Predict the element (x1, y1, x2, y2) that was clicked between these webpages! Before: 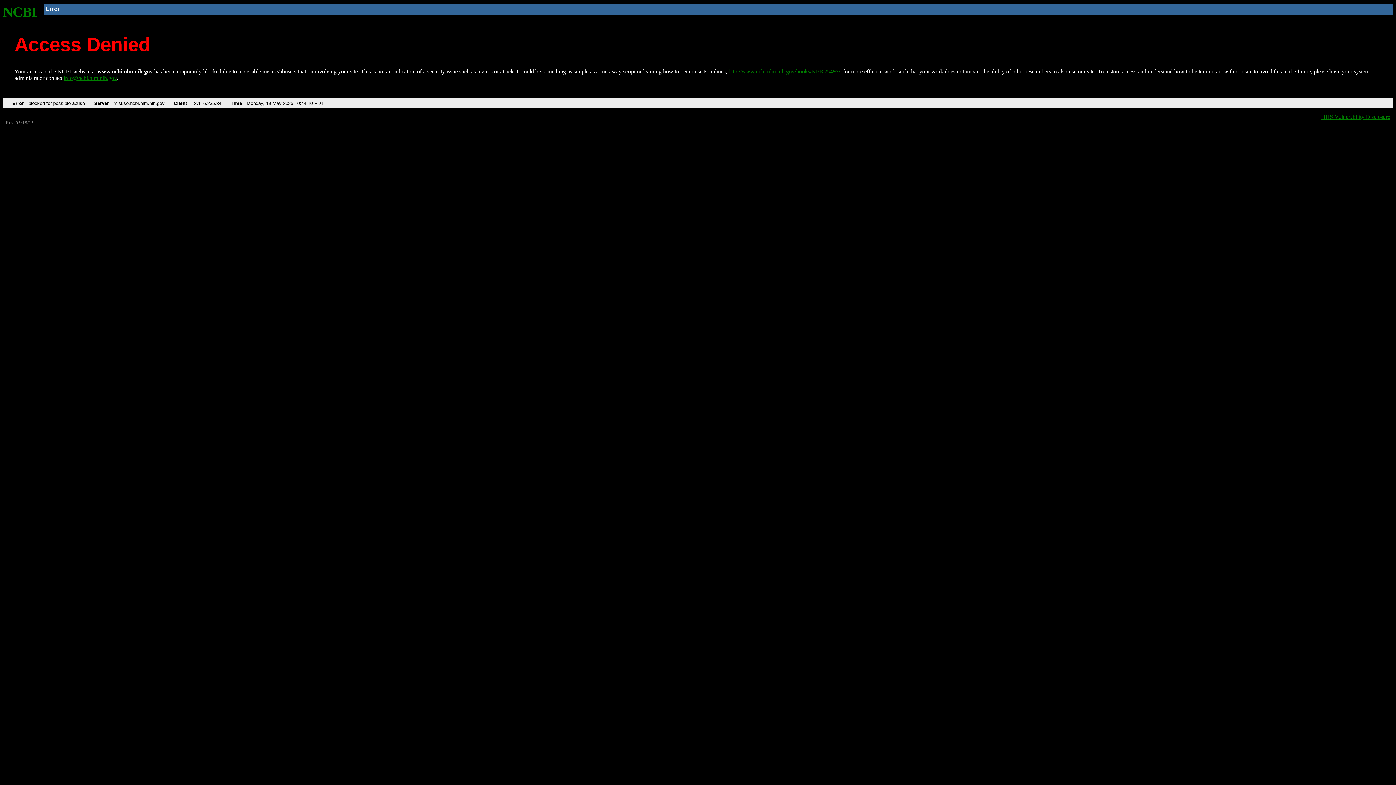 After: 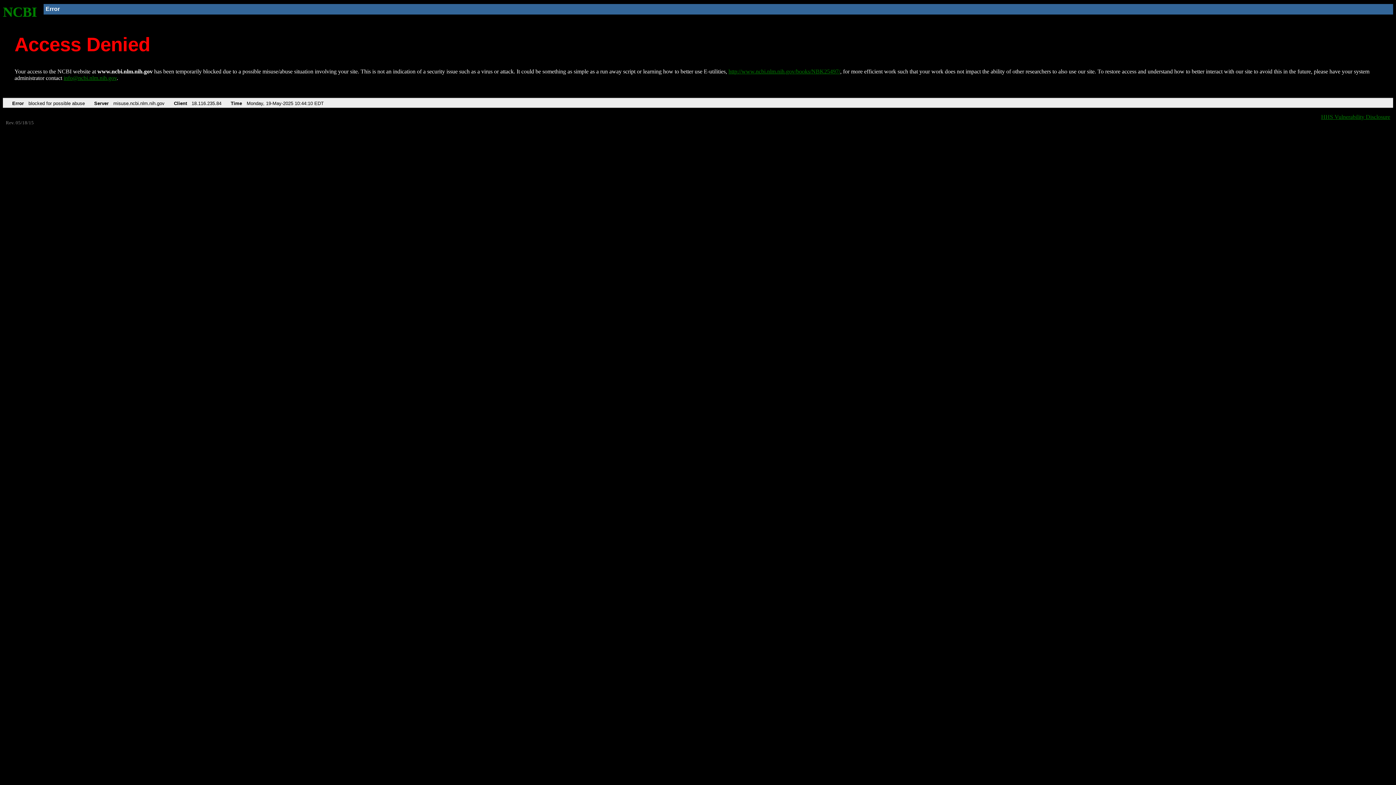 Action: label: info@ncbi.nlm.nih.gov bbox: (63, 75, 116, 81)